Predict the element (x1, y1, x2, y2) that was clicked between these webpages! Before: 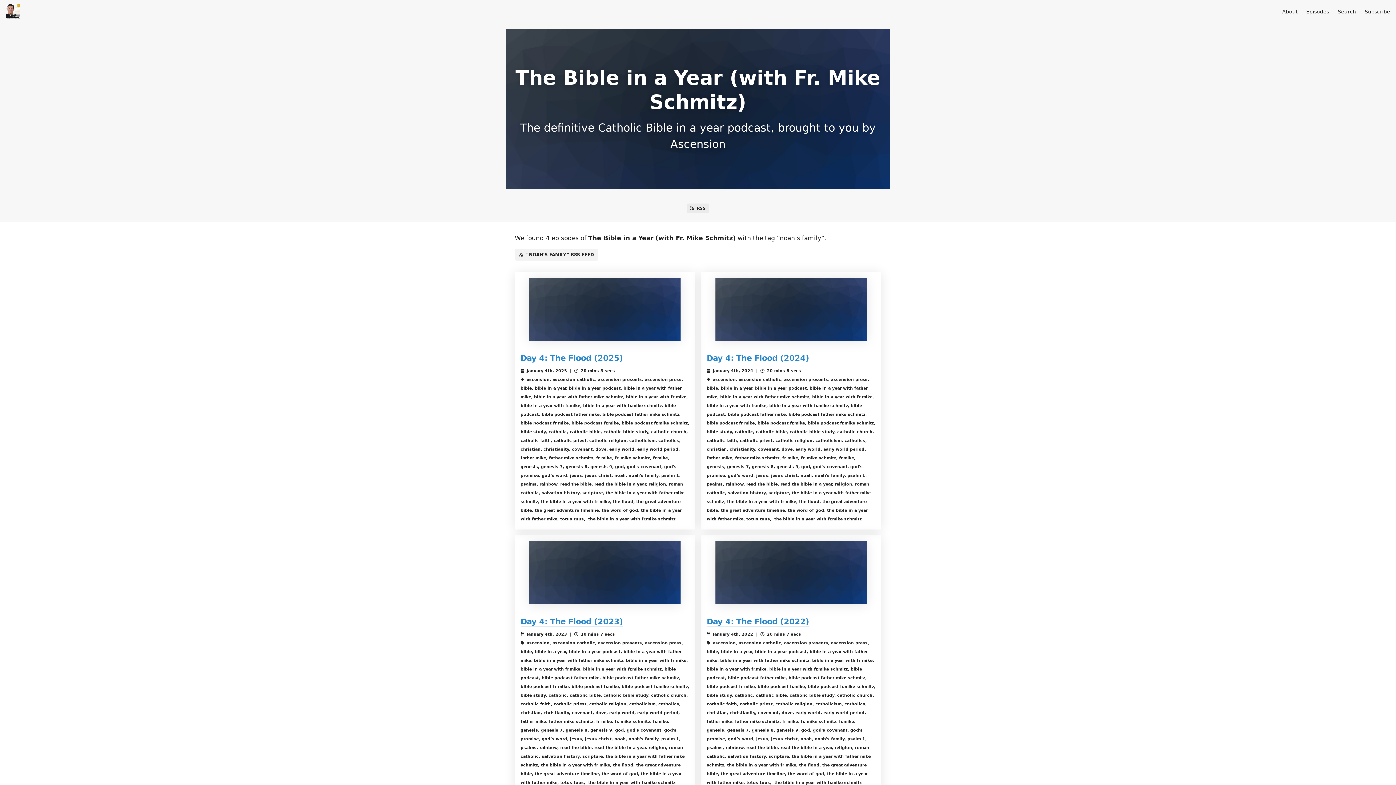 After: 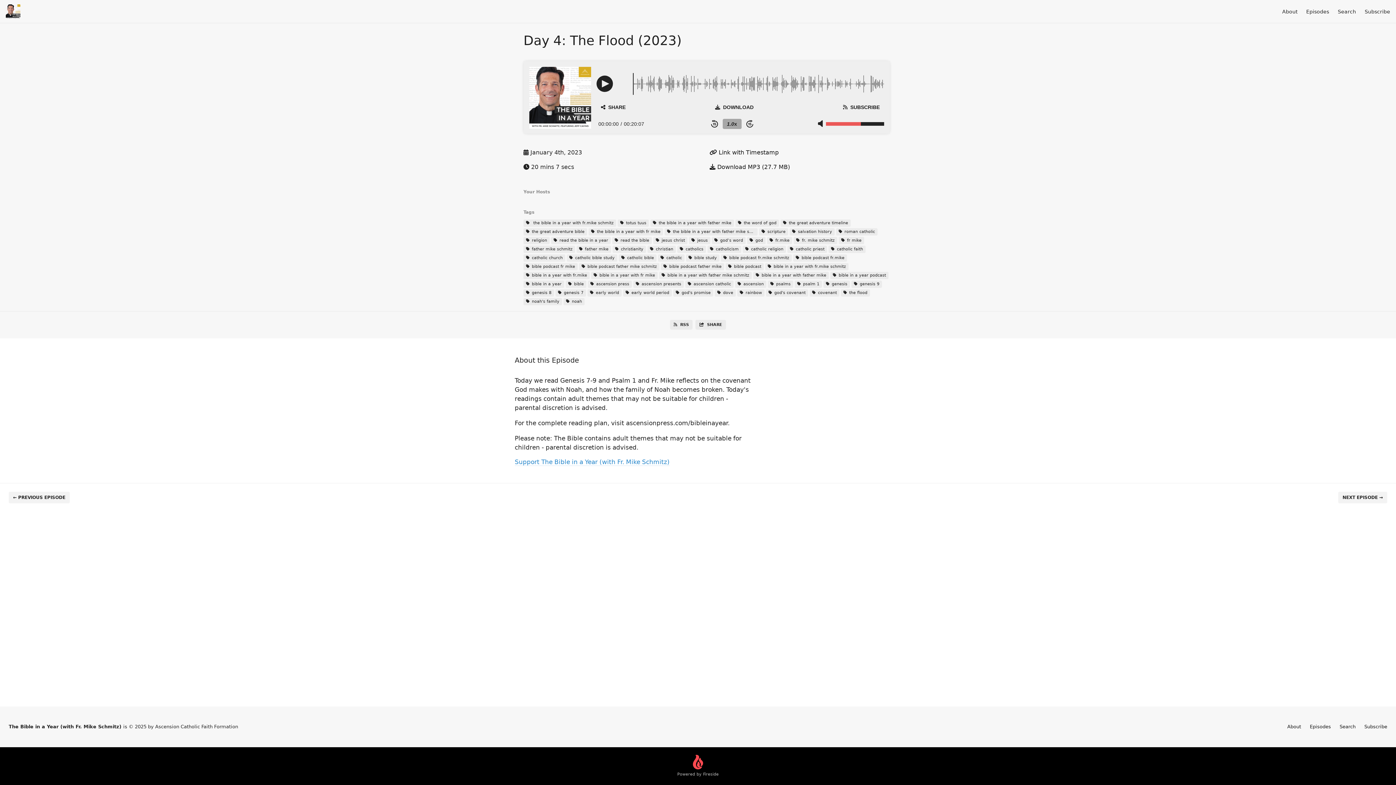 Action: label: Day 4: The Flood (2023) bbox: (520, 617, 623, 626)